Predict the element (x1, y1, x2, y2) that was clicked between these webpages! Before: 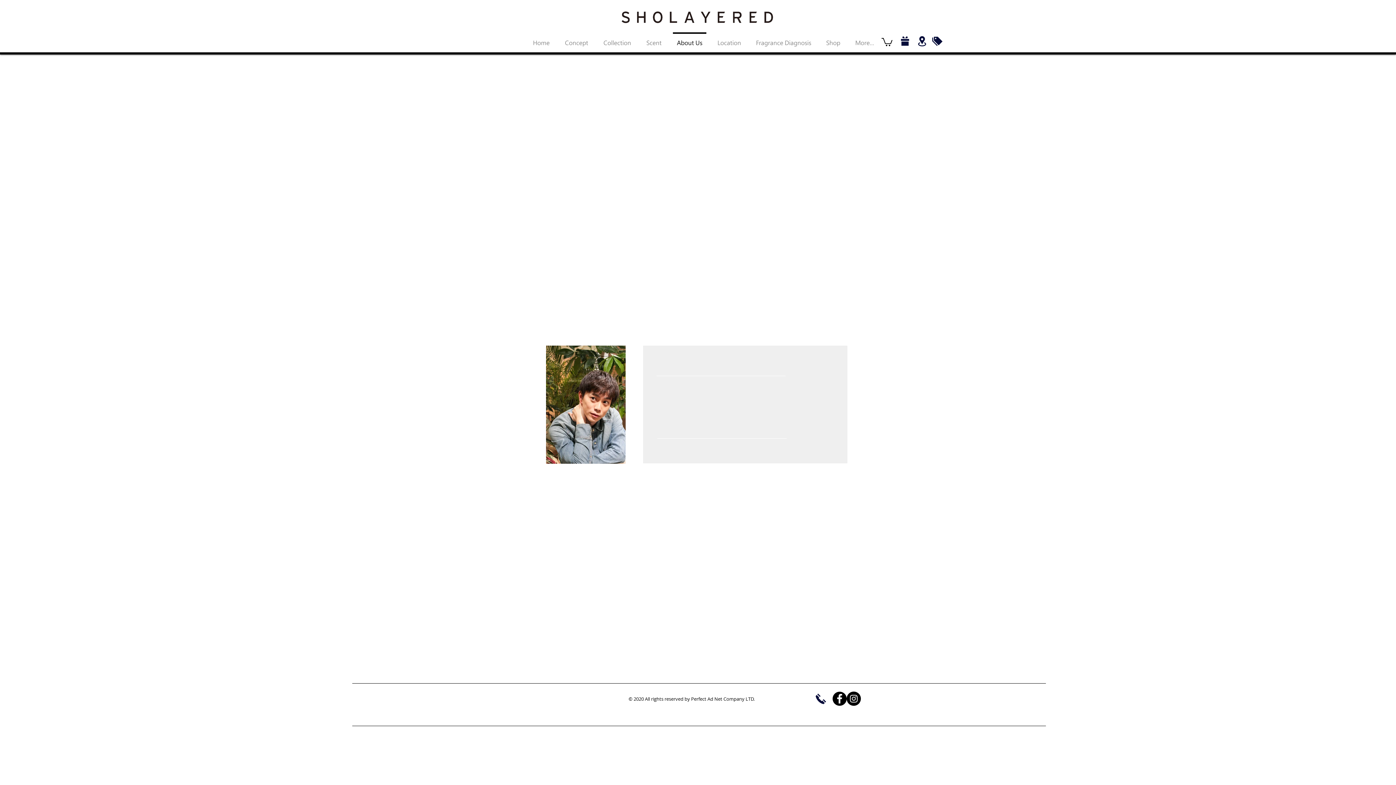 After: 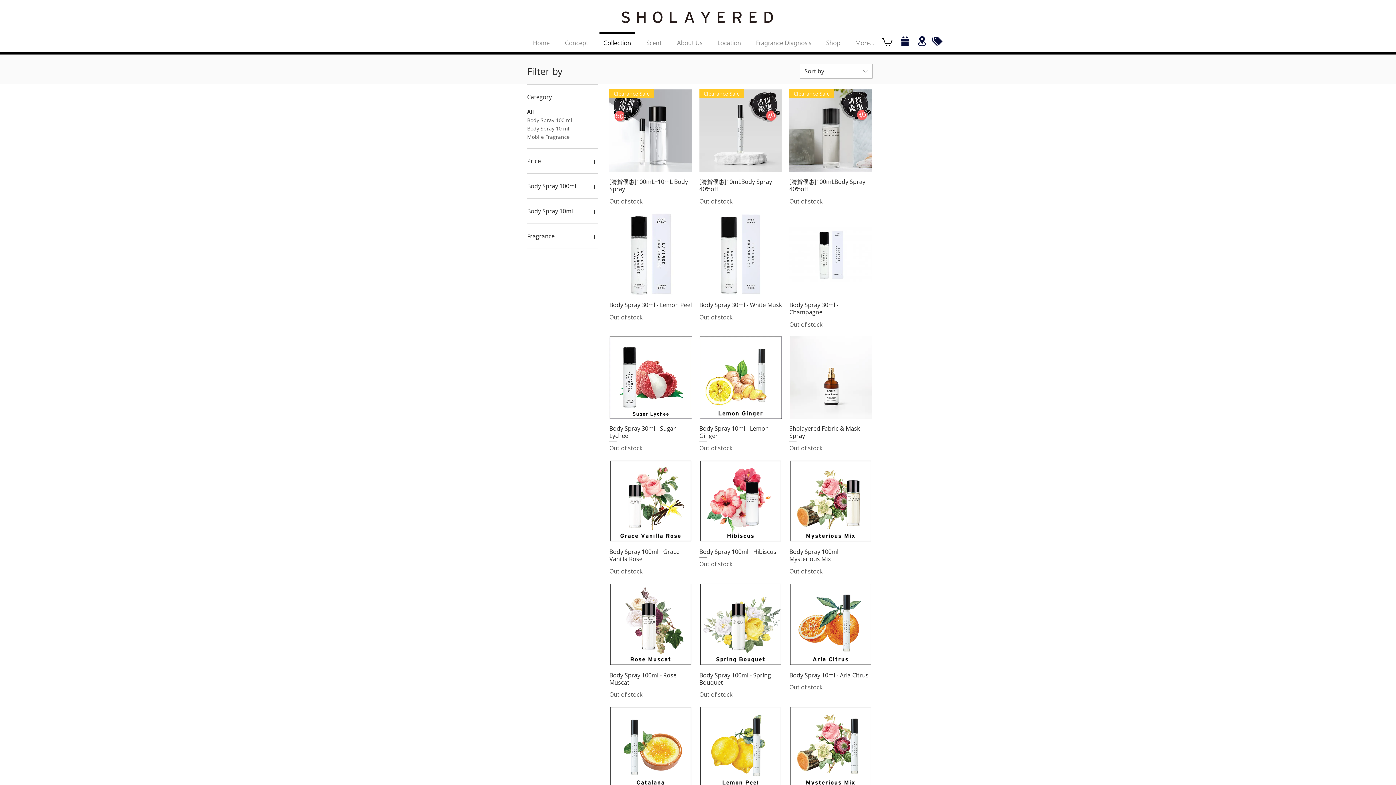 Action: bbox: (932, 35, 943, 46)